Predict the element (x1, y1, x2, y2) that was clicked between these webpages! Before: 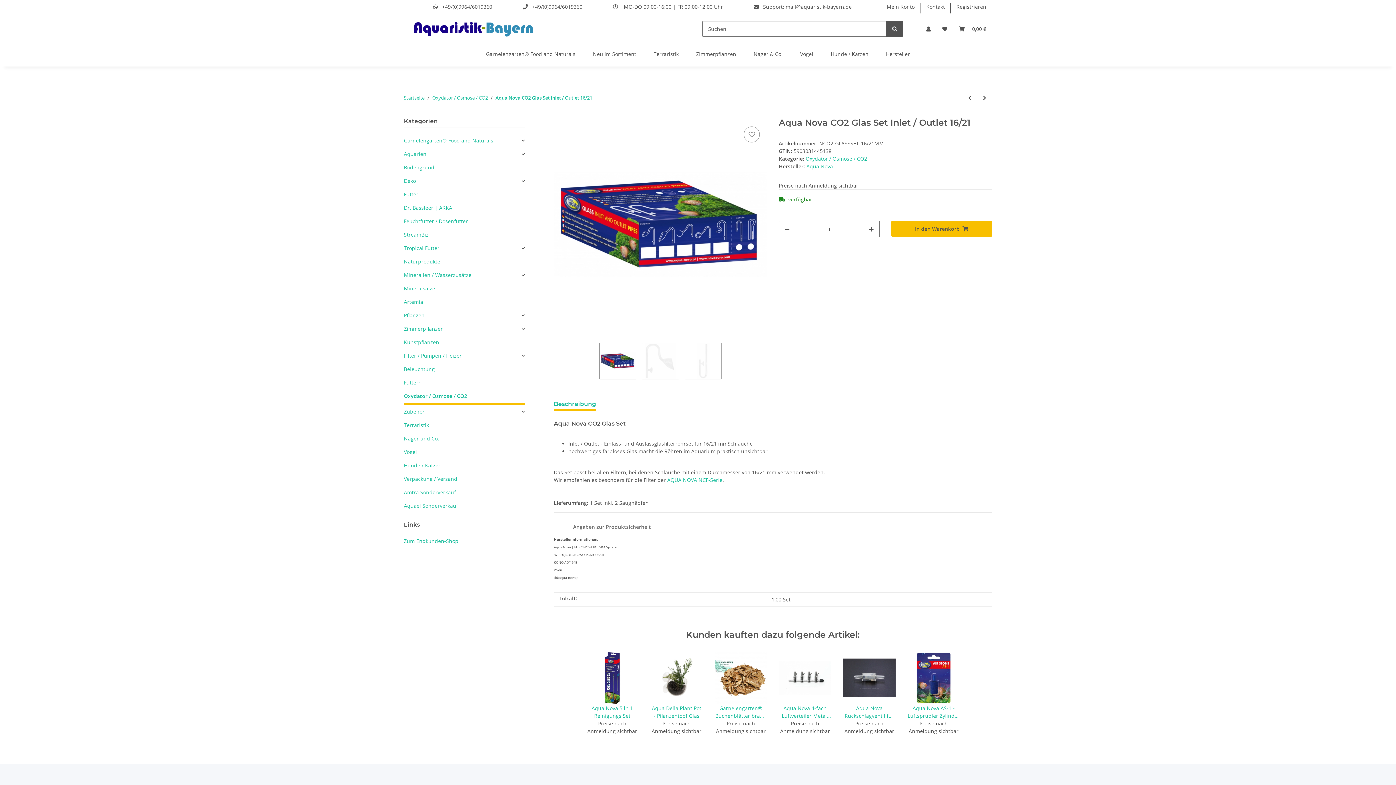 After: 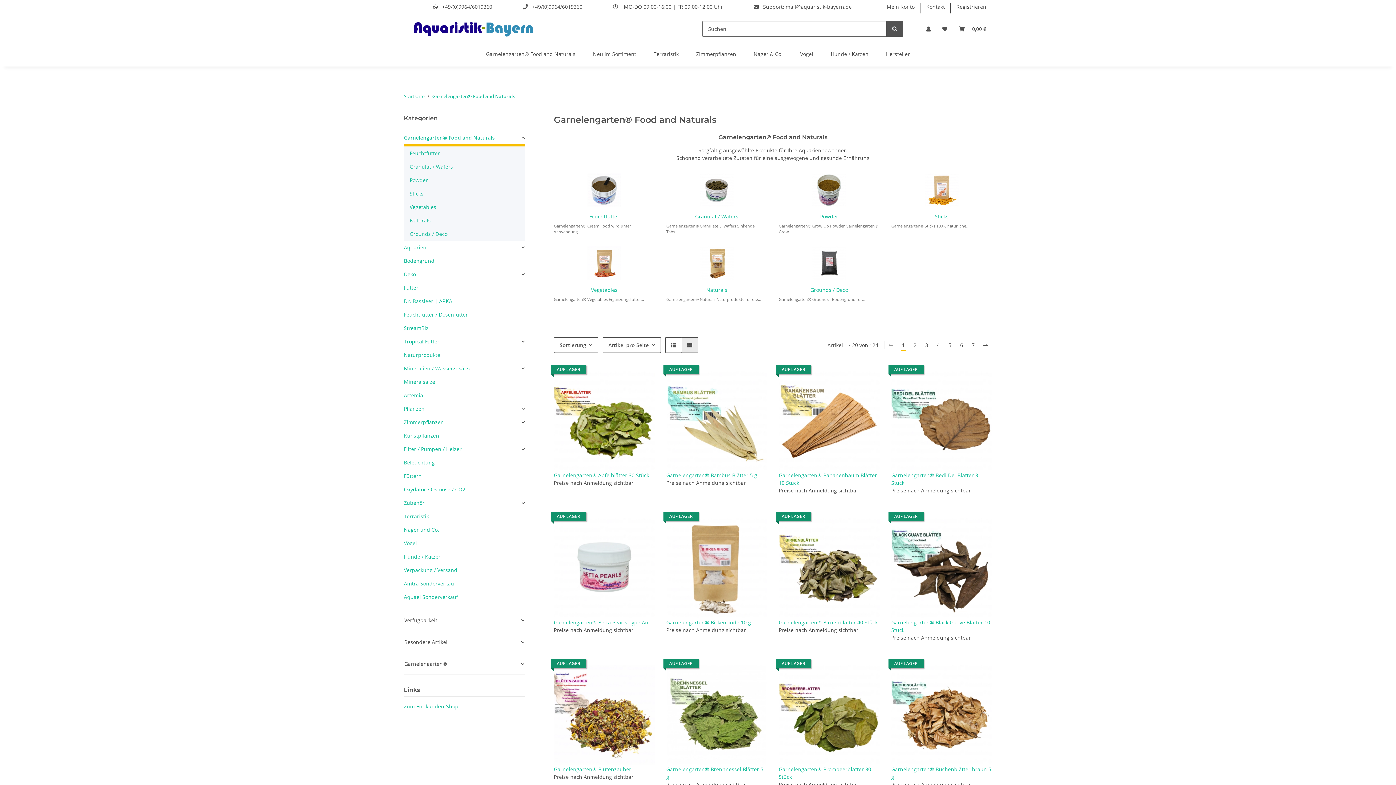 Action: label: Garnelengarten® Food and Naturals bbox: (477, 41, 584, 66)